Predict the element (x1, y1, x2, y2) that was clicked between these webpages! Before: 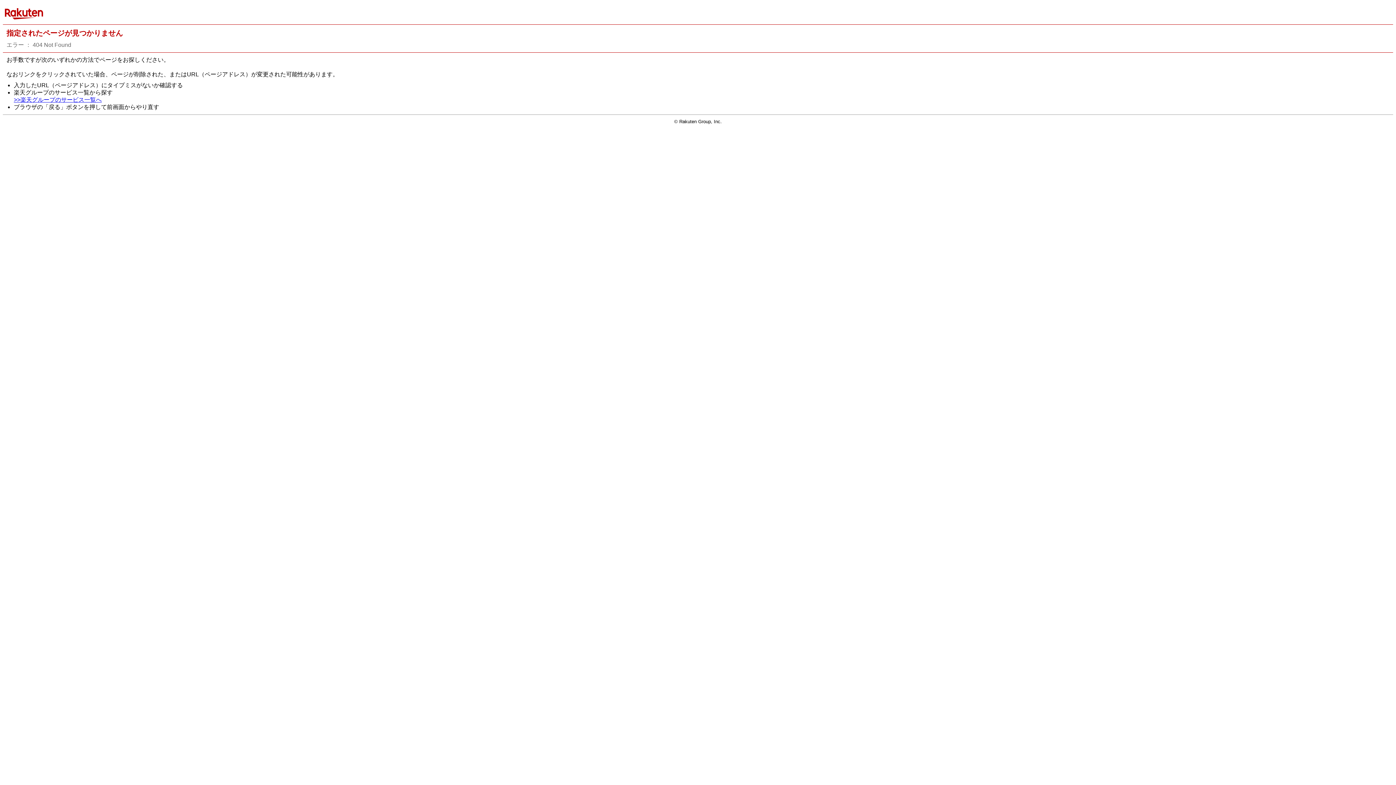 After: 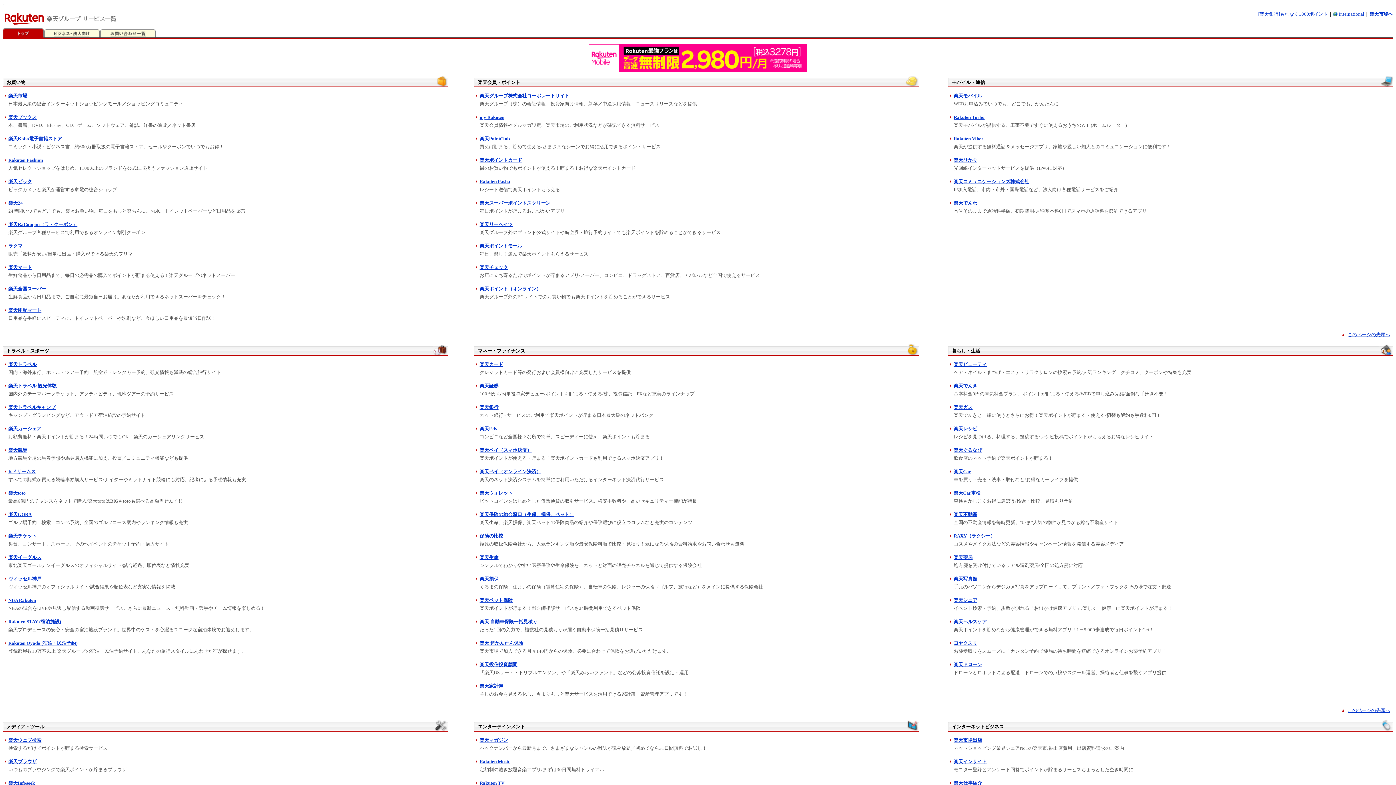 Action: label: >>楽天グループのサービス一覧へ bbox: (13, 96, 101, 103)